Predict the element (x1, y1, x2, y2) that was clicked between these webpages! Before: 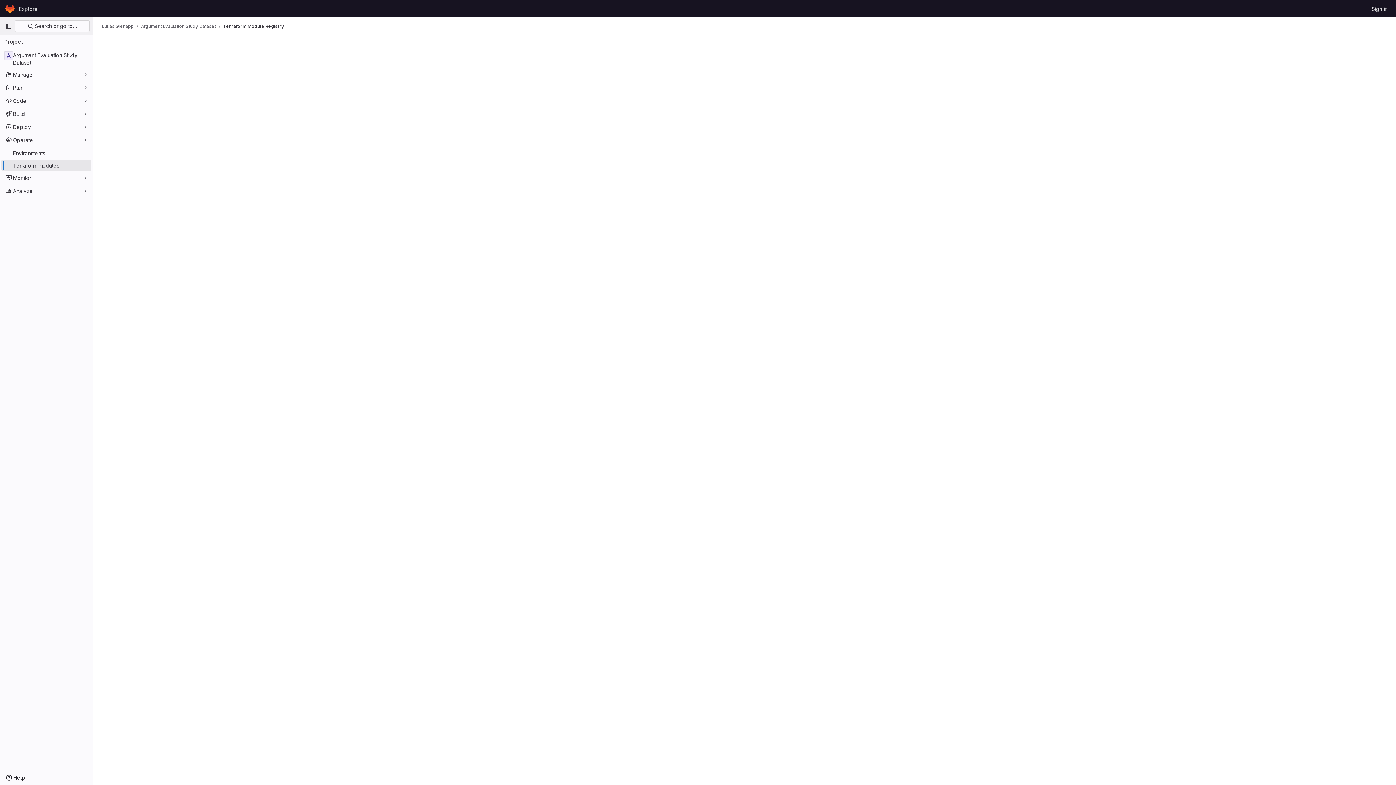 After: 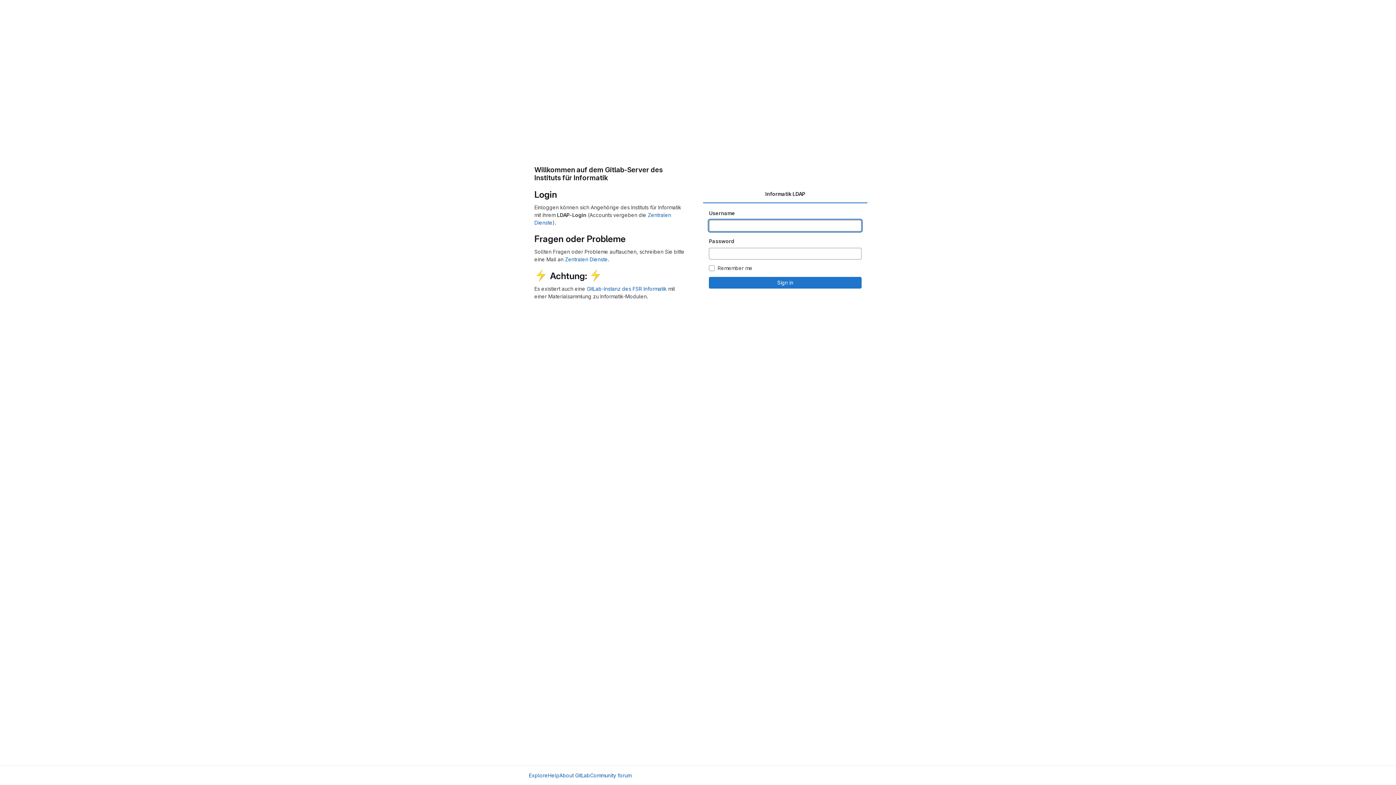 Action: label: Homepage bbox: (4, 2, 16, 14)